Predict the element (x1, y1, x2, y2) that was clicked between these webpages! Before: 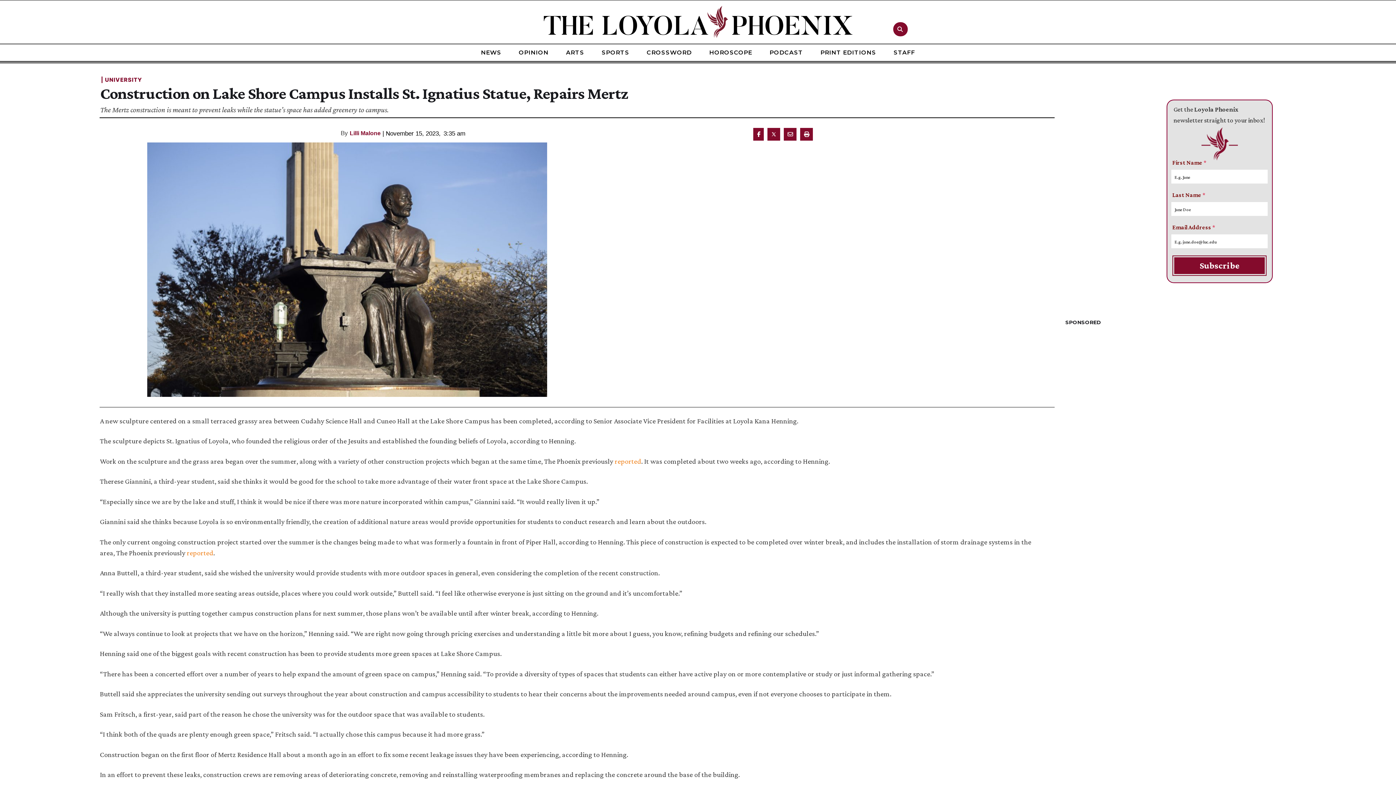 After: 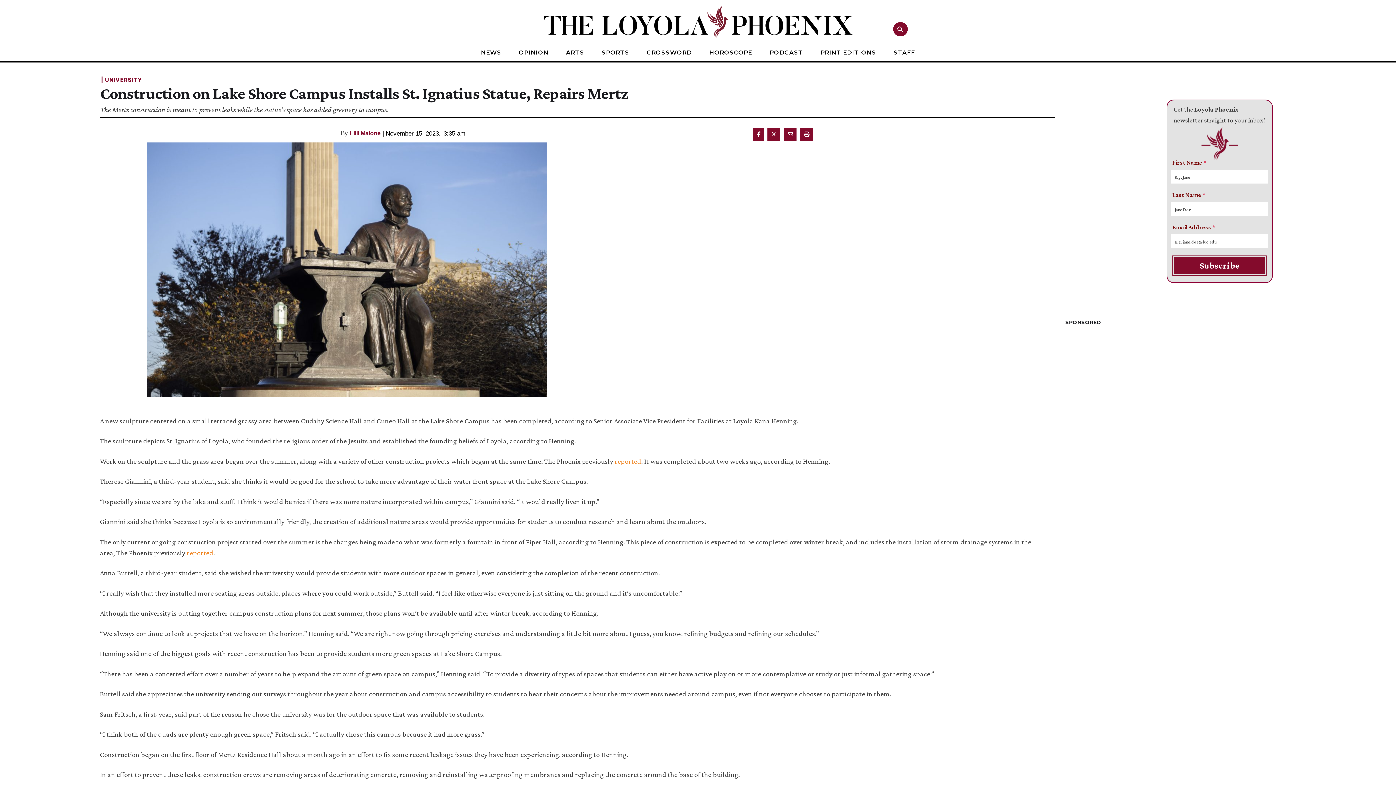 Action: bbox: (767, 127, 780, 140)